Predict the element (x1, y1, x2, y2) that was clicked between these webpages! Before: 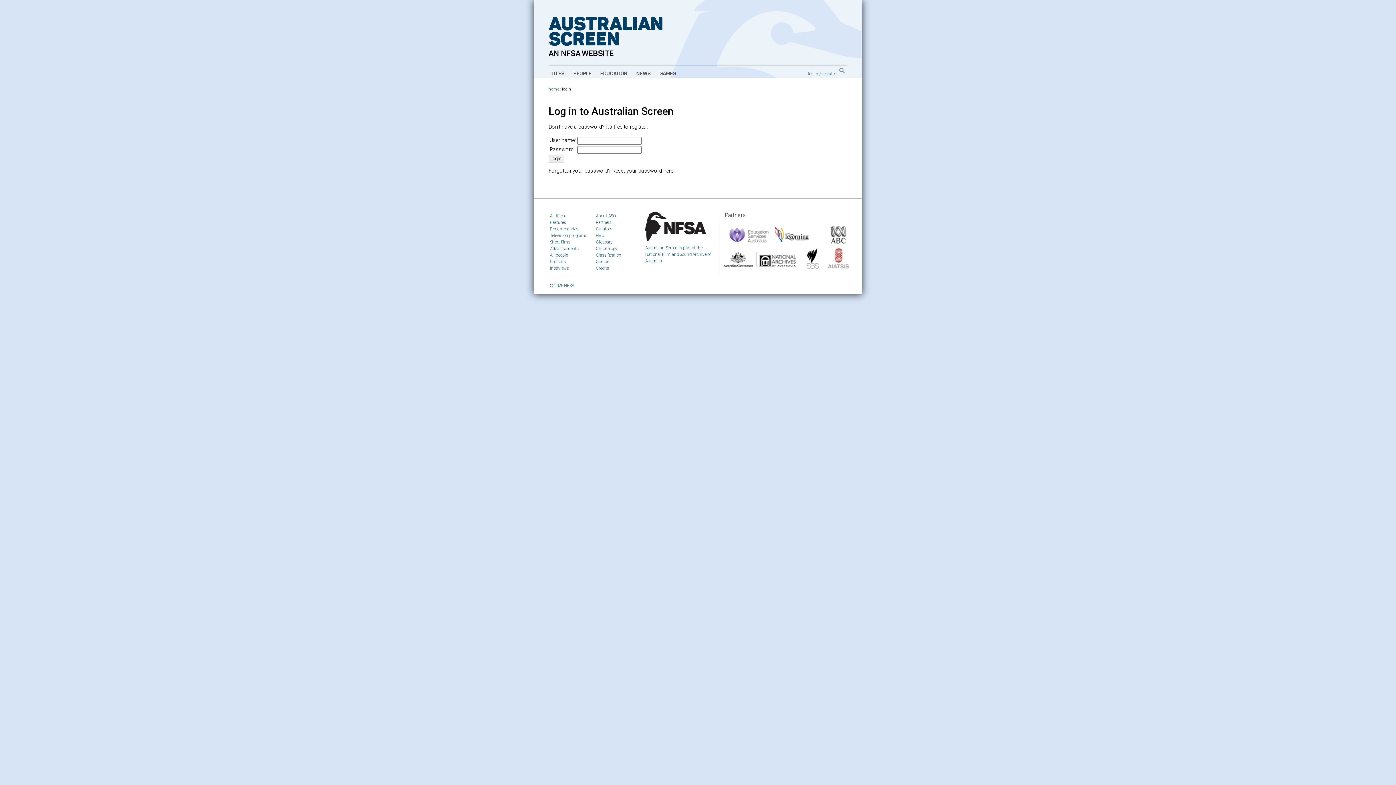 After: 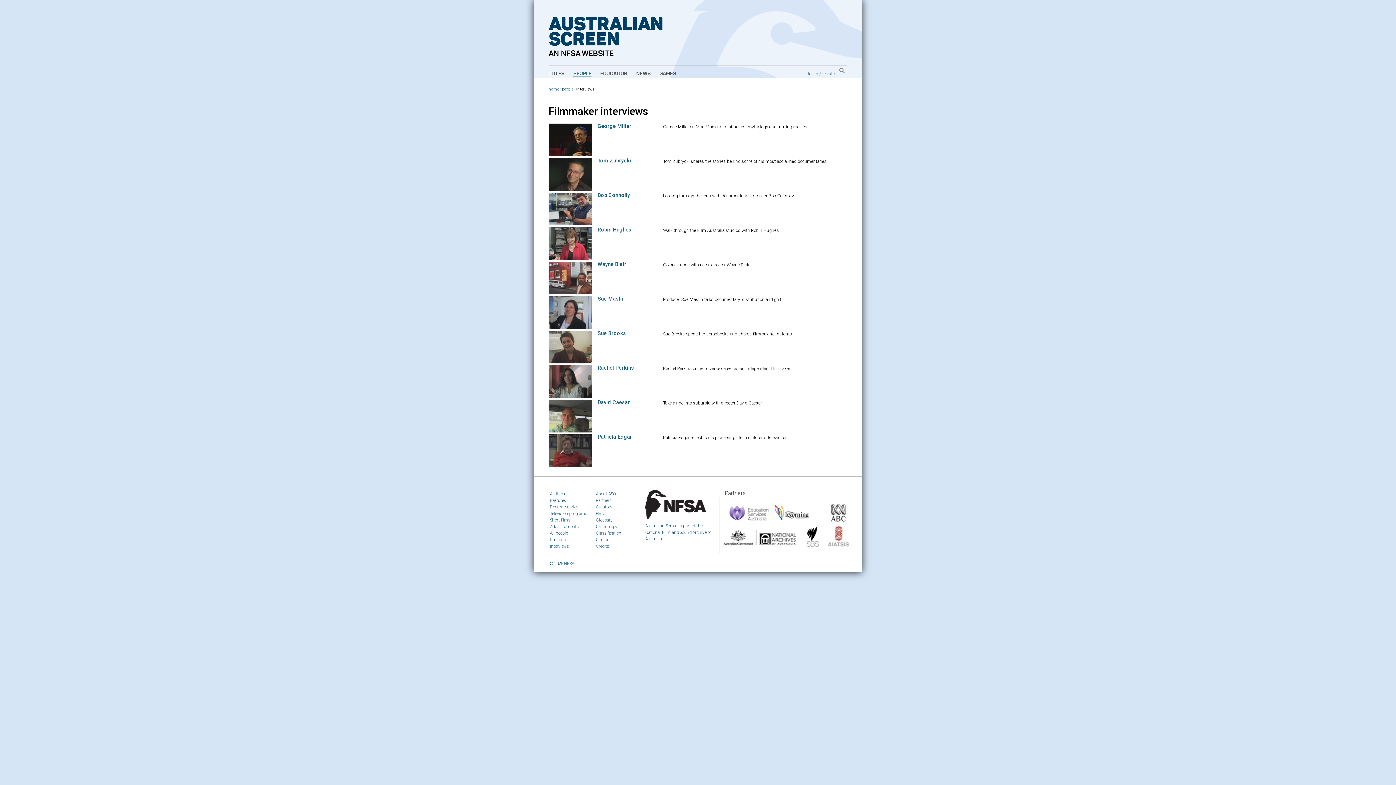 Action: label: Interviews bbox: (550, 265, 568, 270)